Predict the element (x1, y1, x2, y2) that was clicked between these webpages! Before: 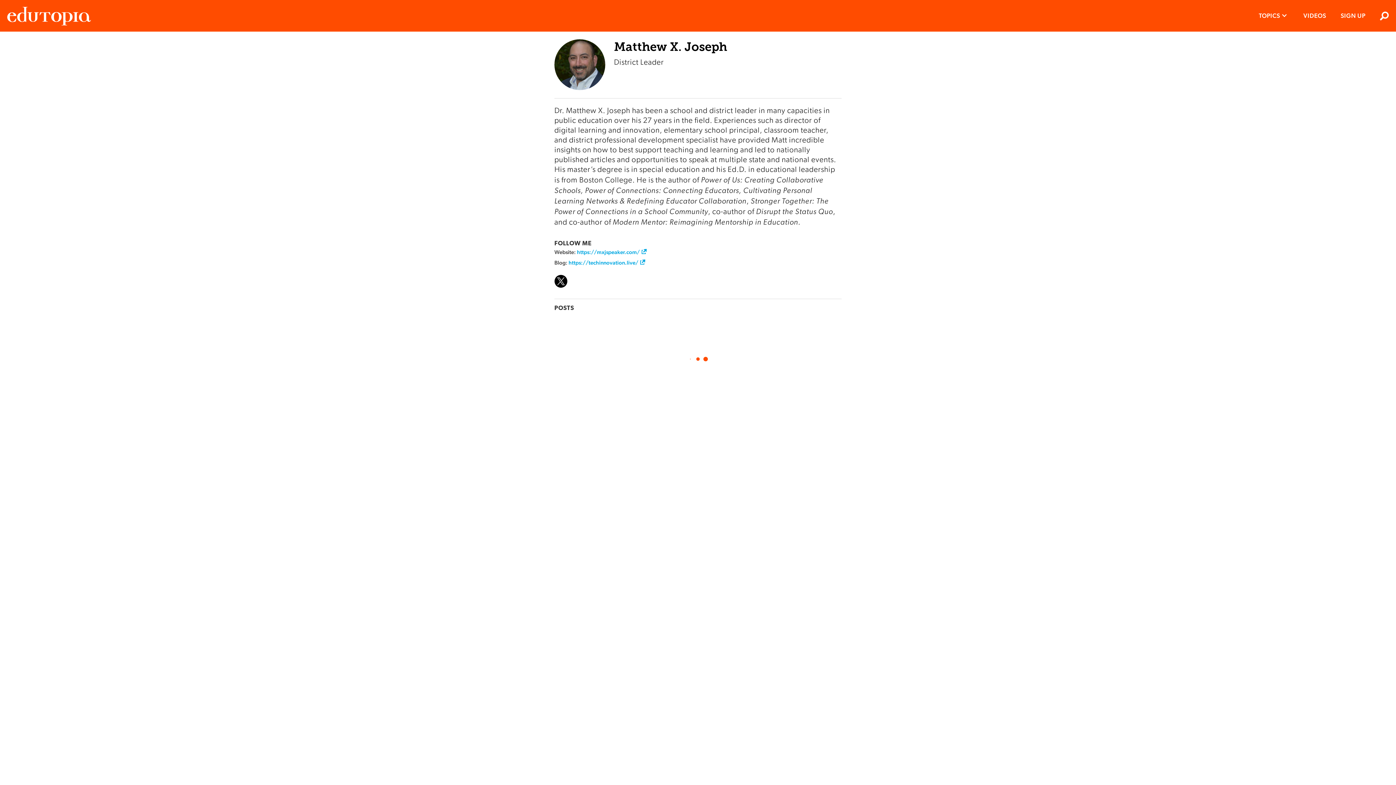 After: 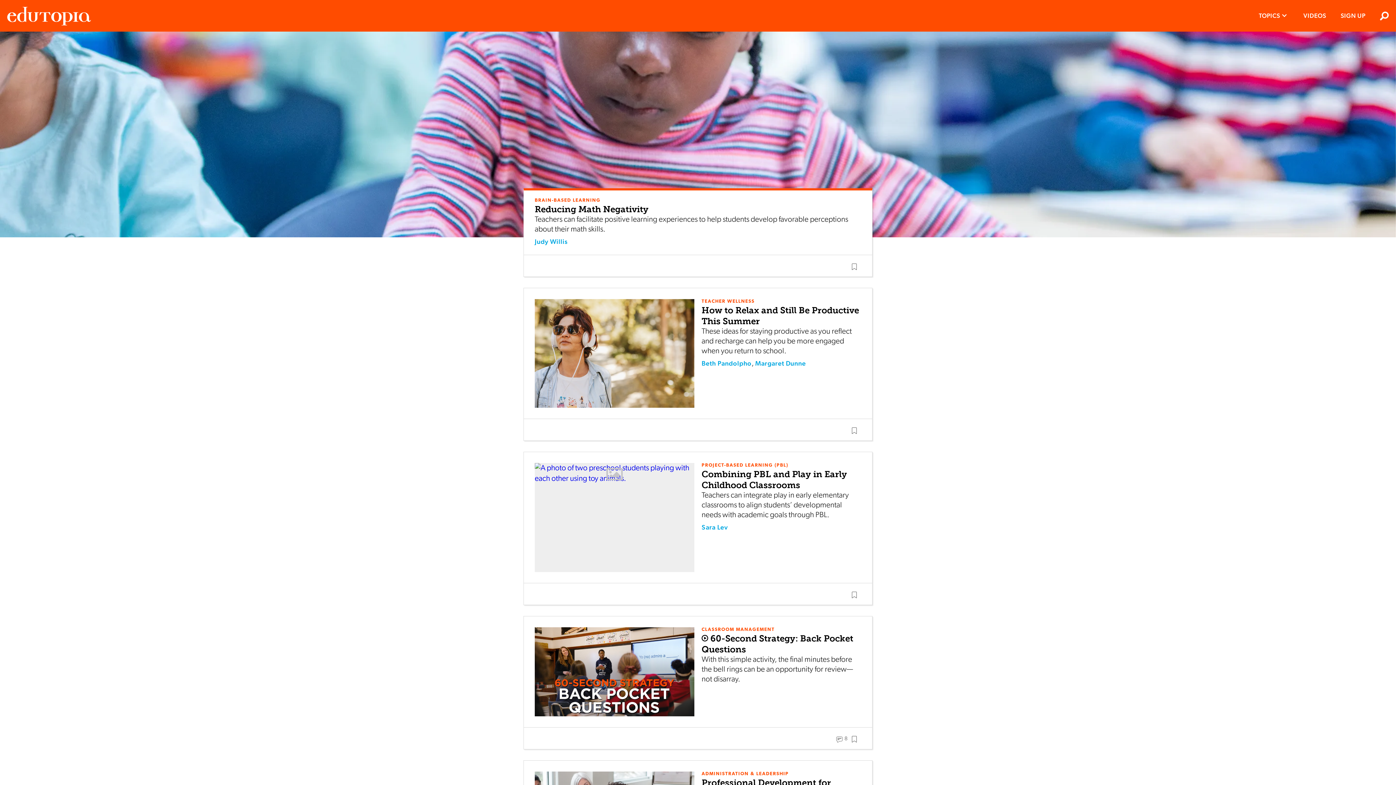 Action: bbox: (7, 0, 90, 31) label: Edutopia